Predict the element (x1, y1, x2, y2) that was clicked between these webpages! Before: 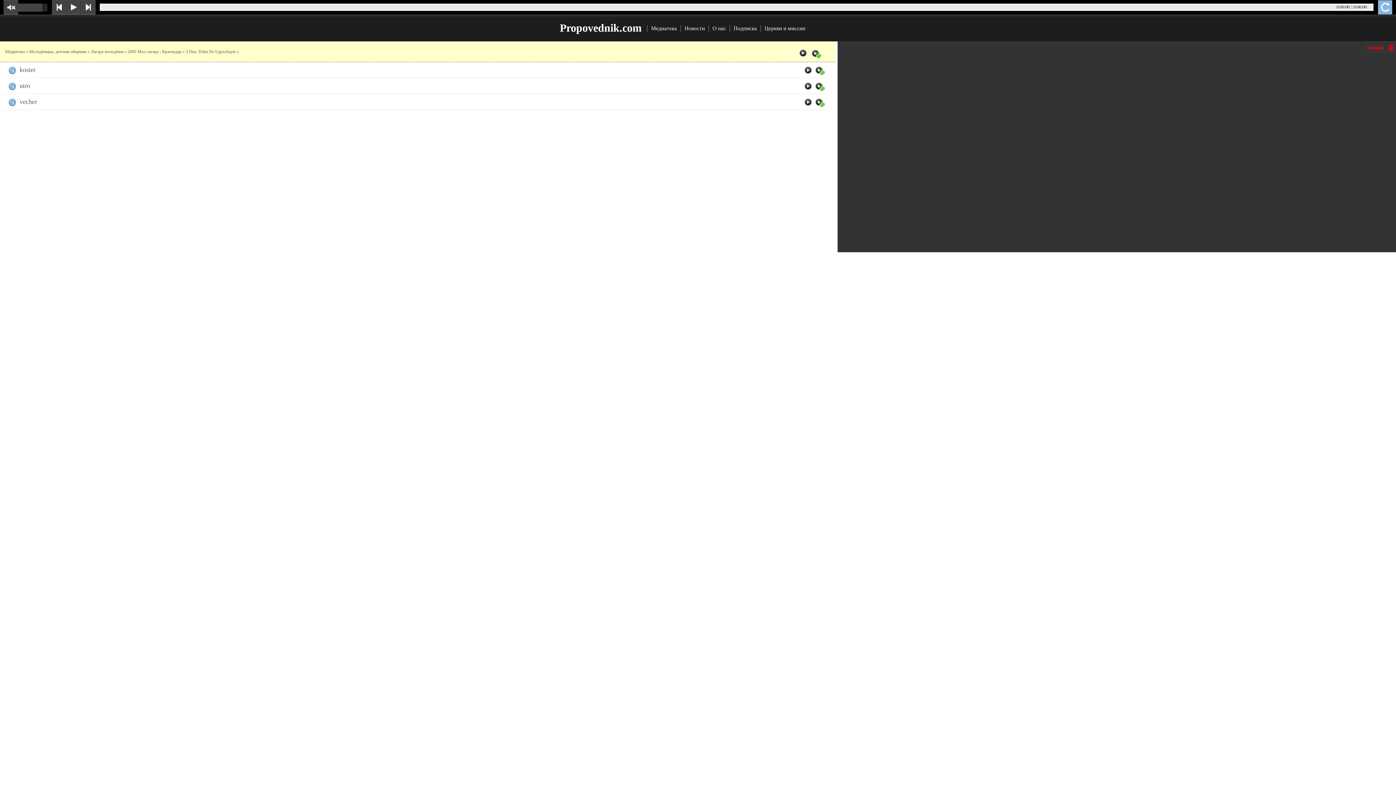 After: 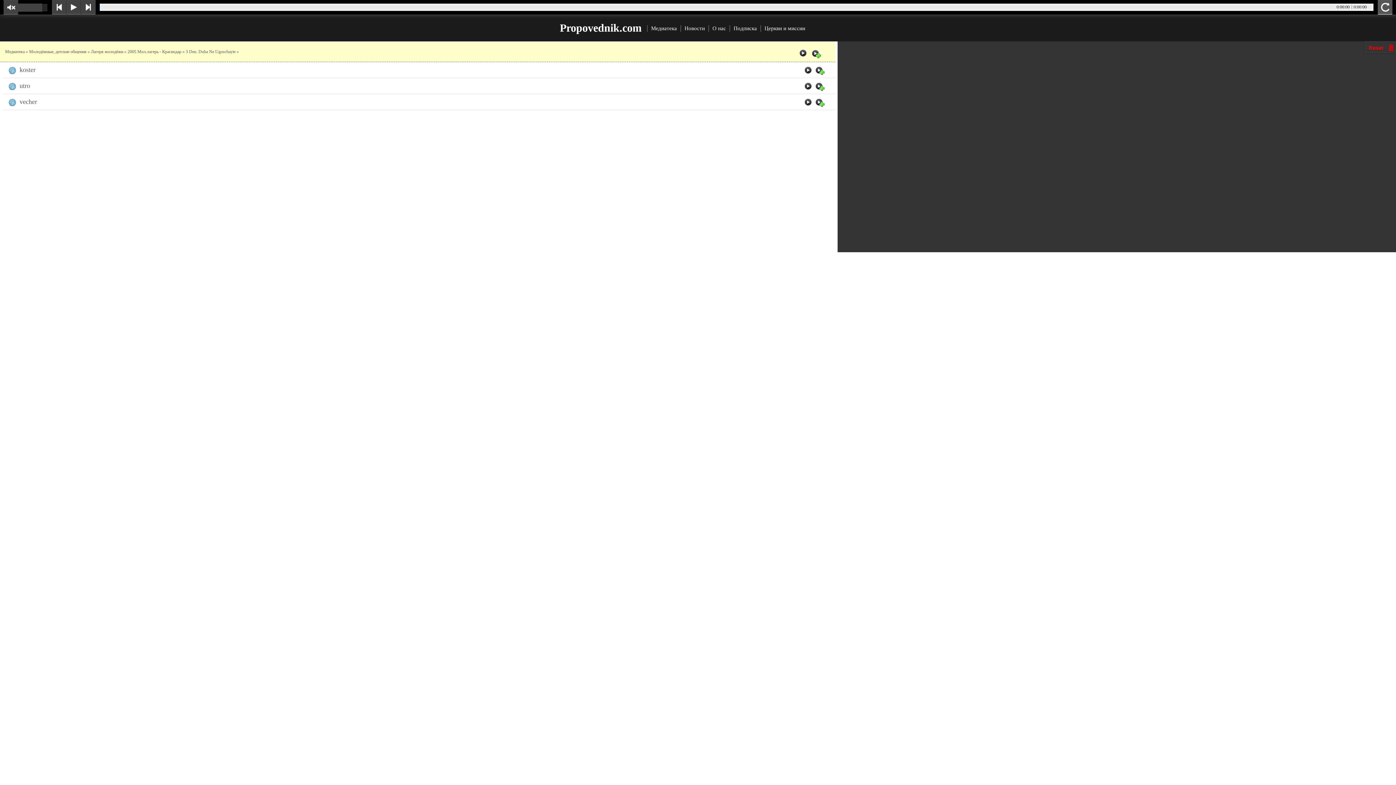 Action: bbox: (1378, 0, 1392, 14)